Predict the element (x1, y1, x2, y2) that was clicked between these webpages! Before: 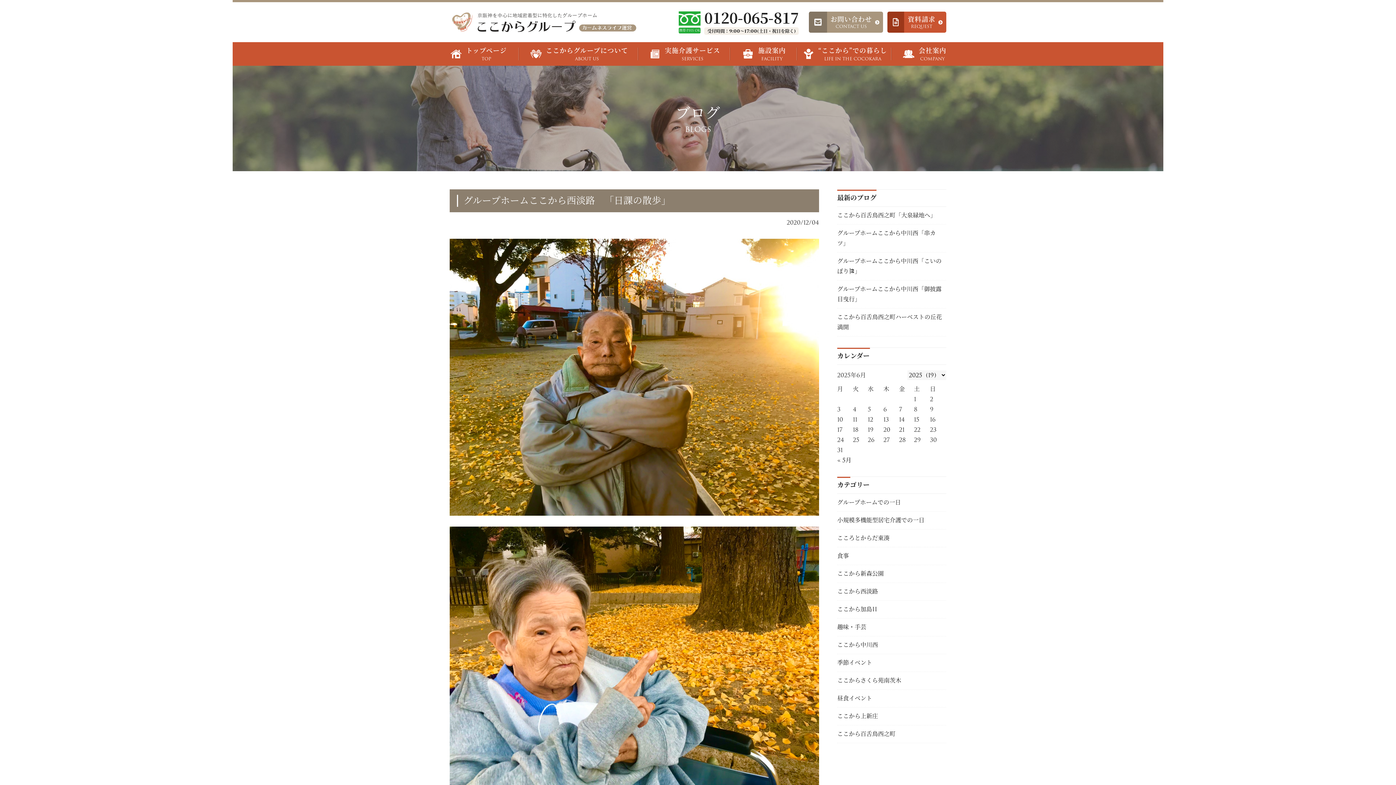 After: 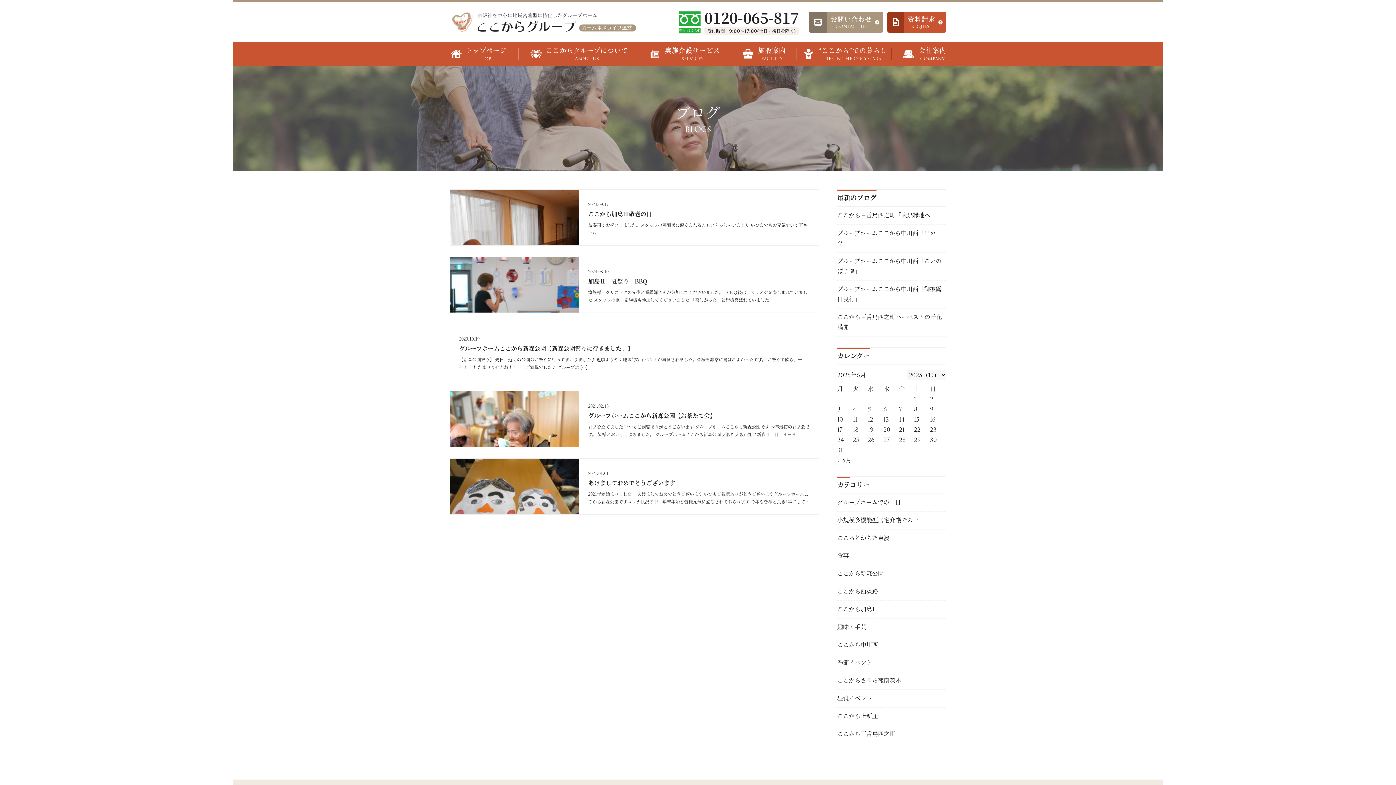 Action: label: 季節イベント bbox: (837, 654, 946, 672)